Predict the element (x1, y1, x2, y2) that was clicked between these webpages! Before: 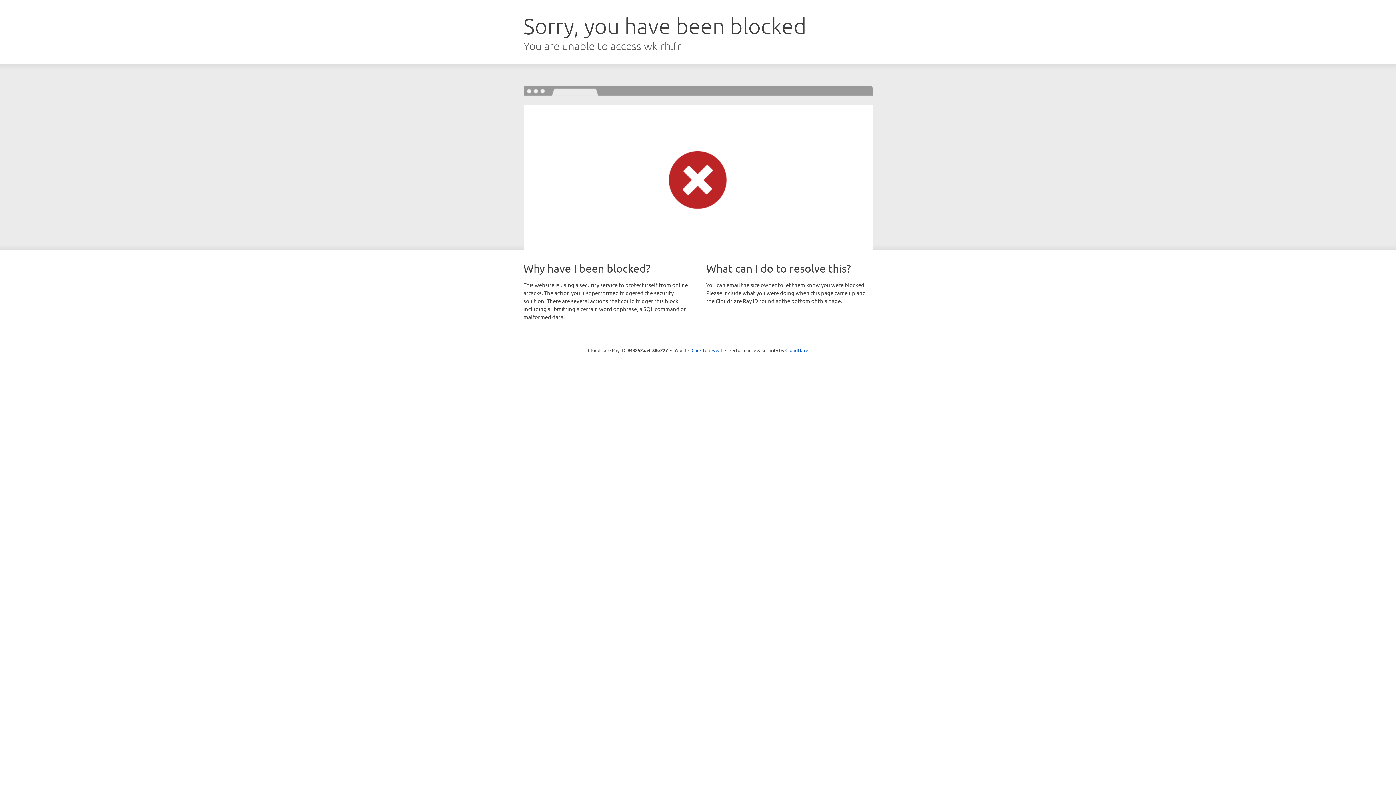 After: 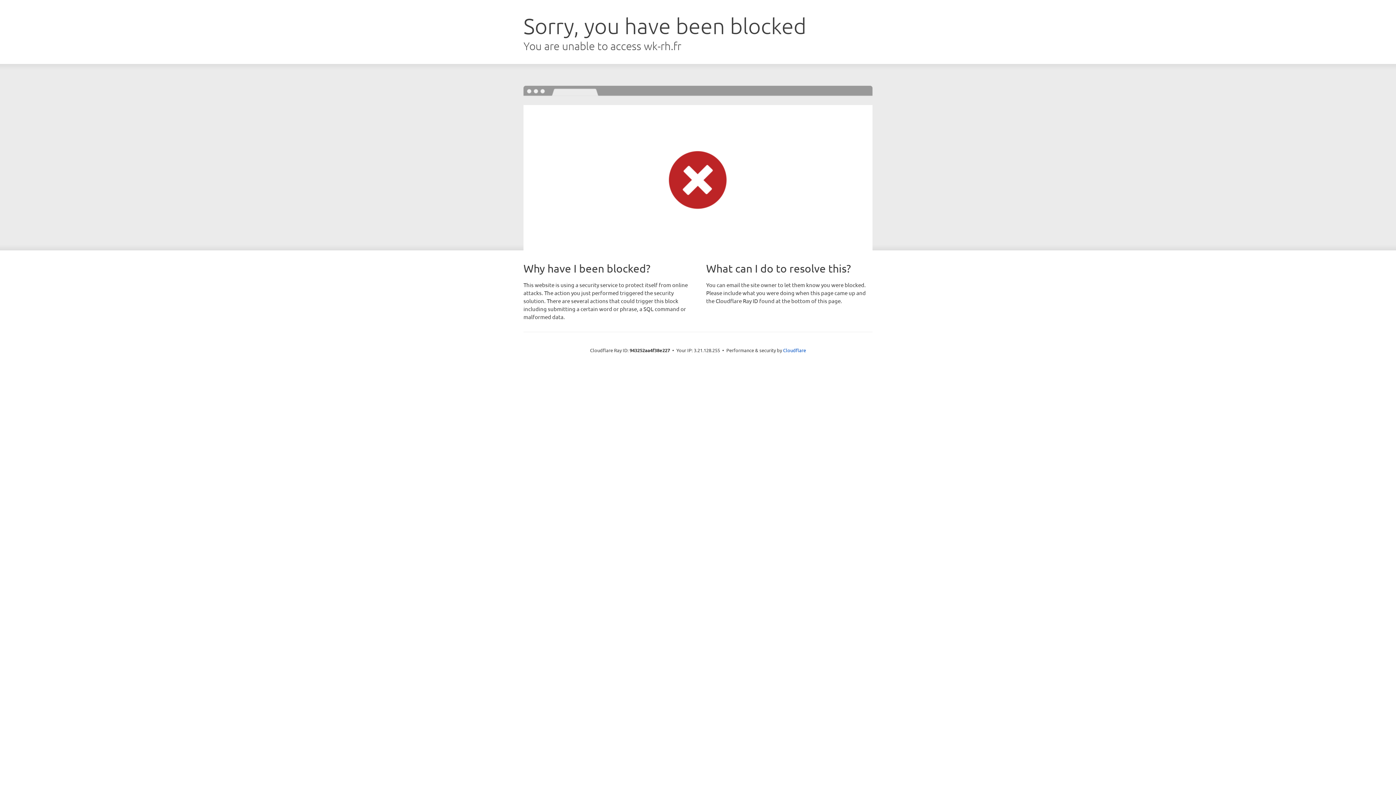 Action: bbox: (691, 346, 722, 353) label: Click to reveal